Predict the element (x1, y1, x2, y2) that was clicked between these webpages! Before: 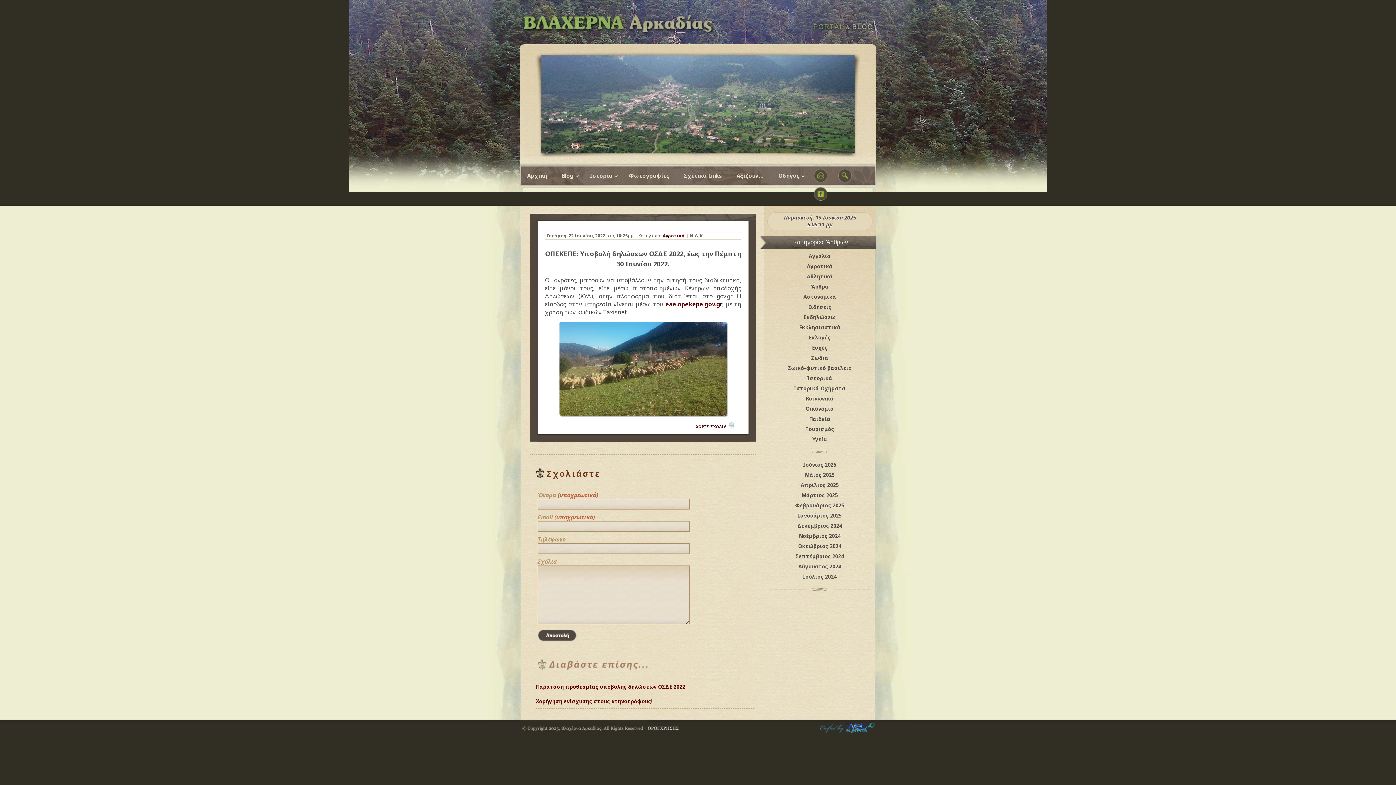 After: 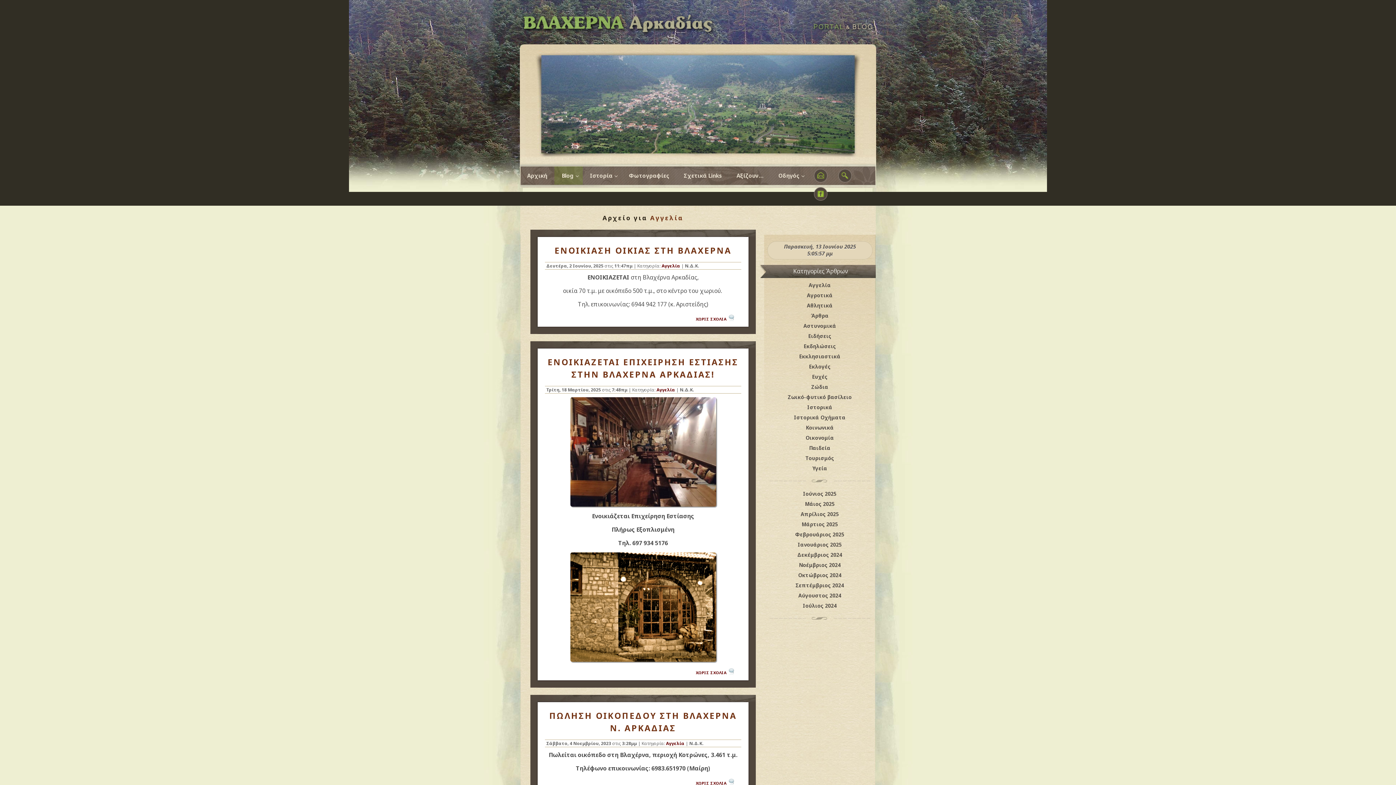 Action: label: Αγγελία bbox: (764, 251, 875, 261)